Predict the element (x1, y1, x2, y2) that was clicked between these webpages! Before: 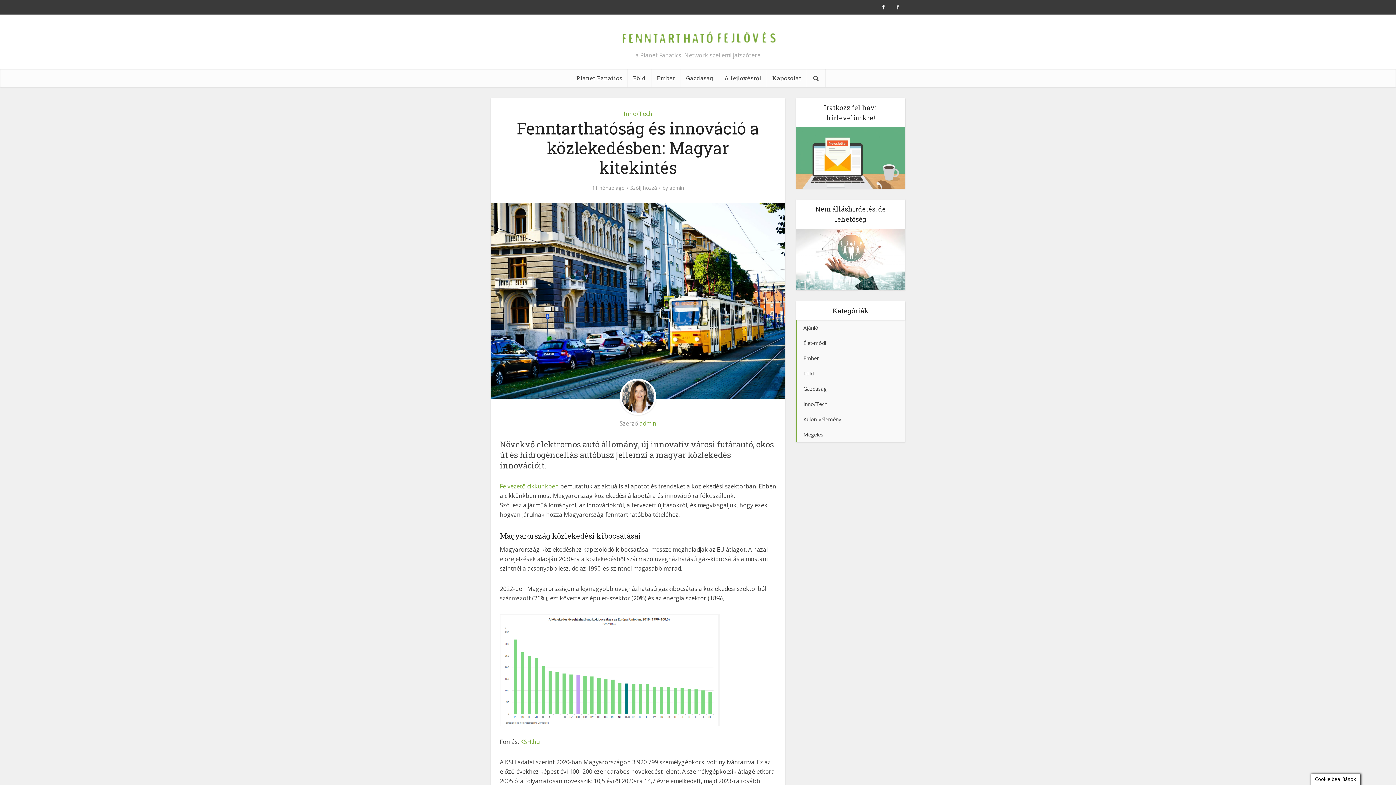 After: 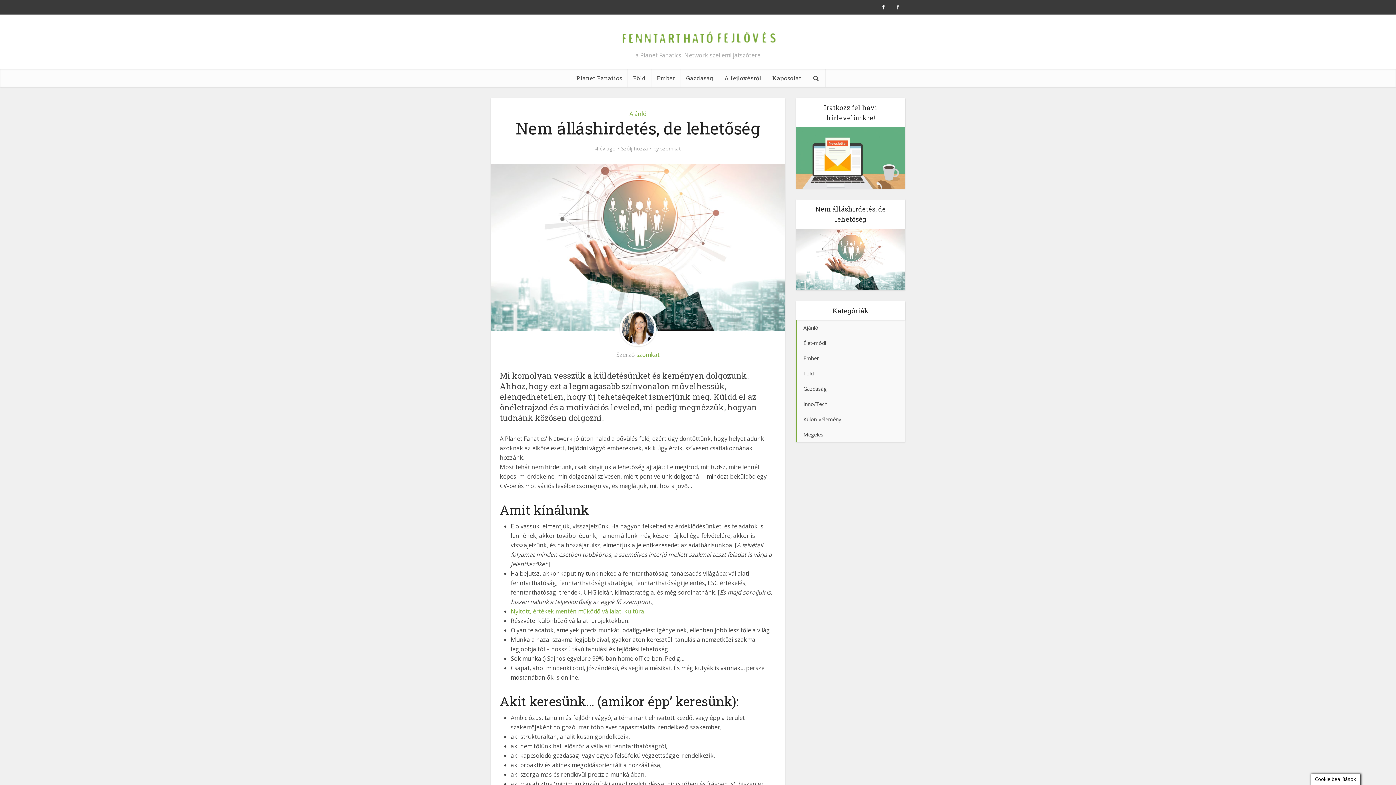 Action: bbox: (796, 255, 905, 262)